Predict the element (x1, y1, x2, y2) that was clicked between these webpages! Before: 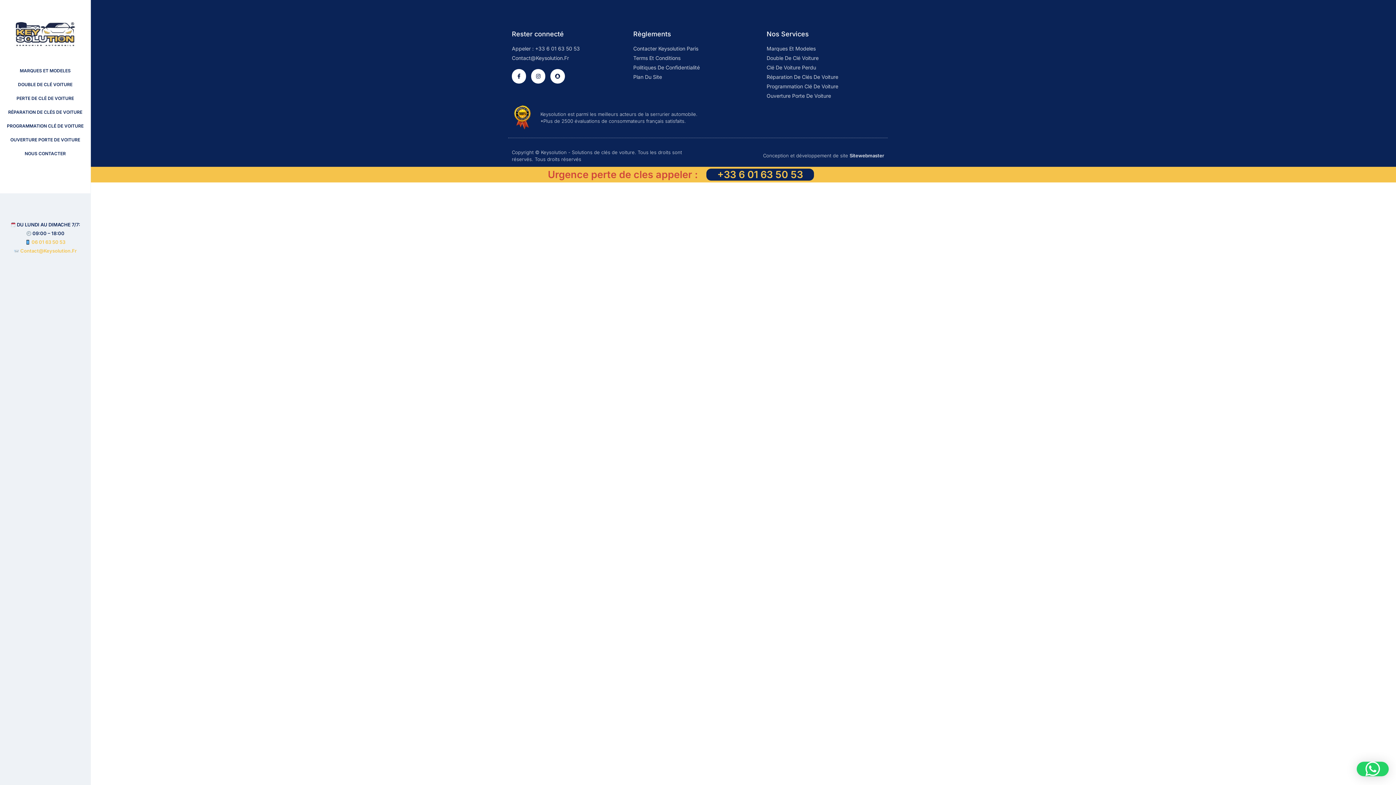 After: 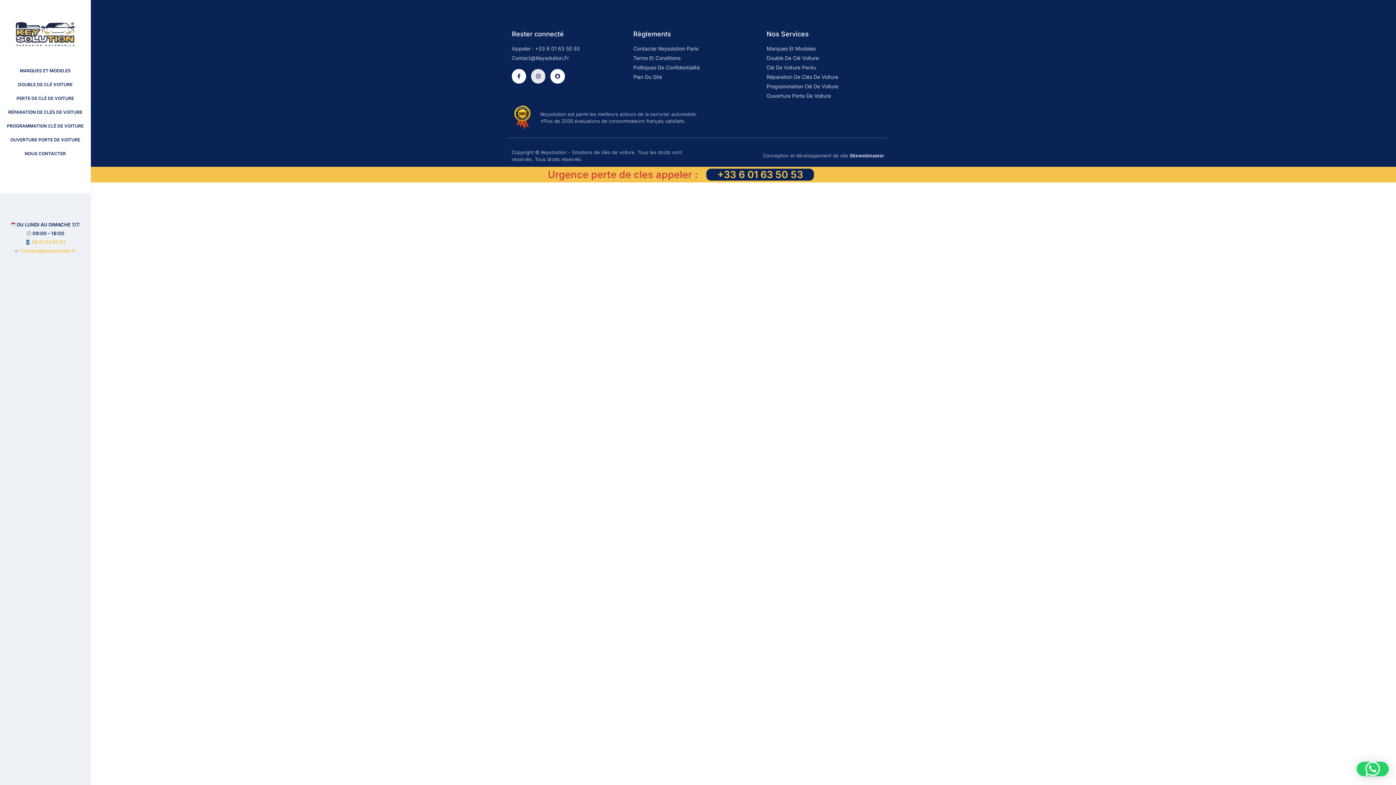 Action: bbox: (531, 69, 545, 83) label: Instagram